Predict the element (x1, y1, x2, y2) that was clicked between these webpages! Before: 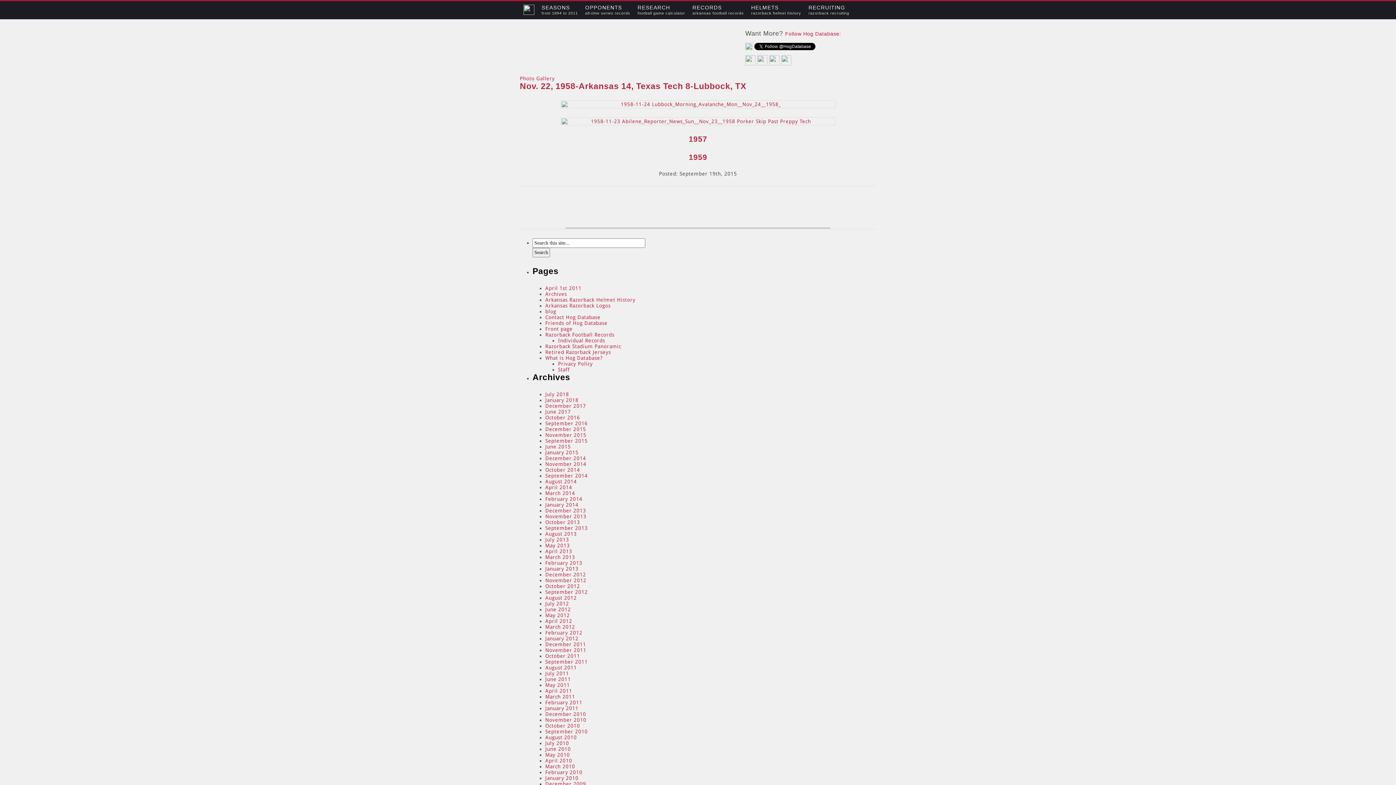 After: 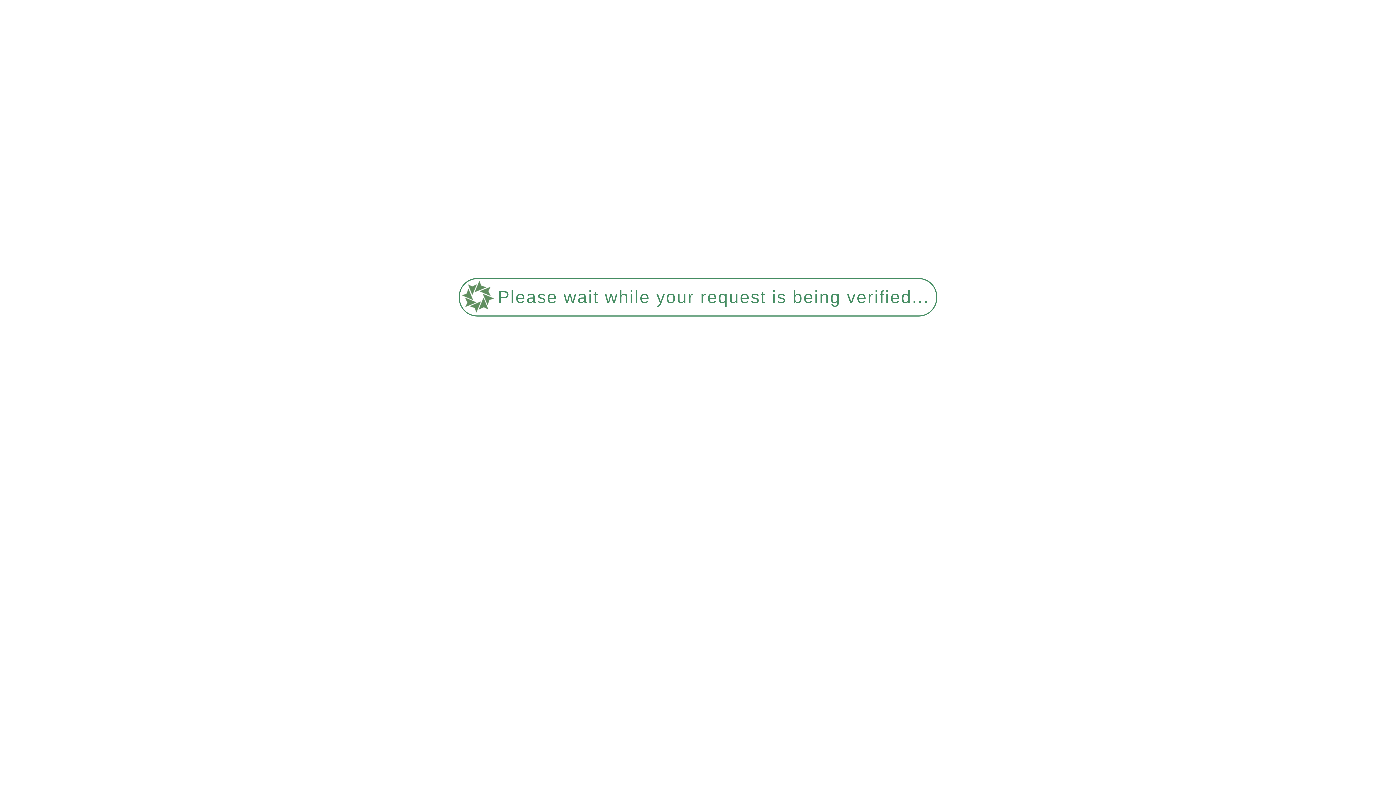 Action: bbox: (520, 100, 876, 108)